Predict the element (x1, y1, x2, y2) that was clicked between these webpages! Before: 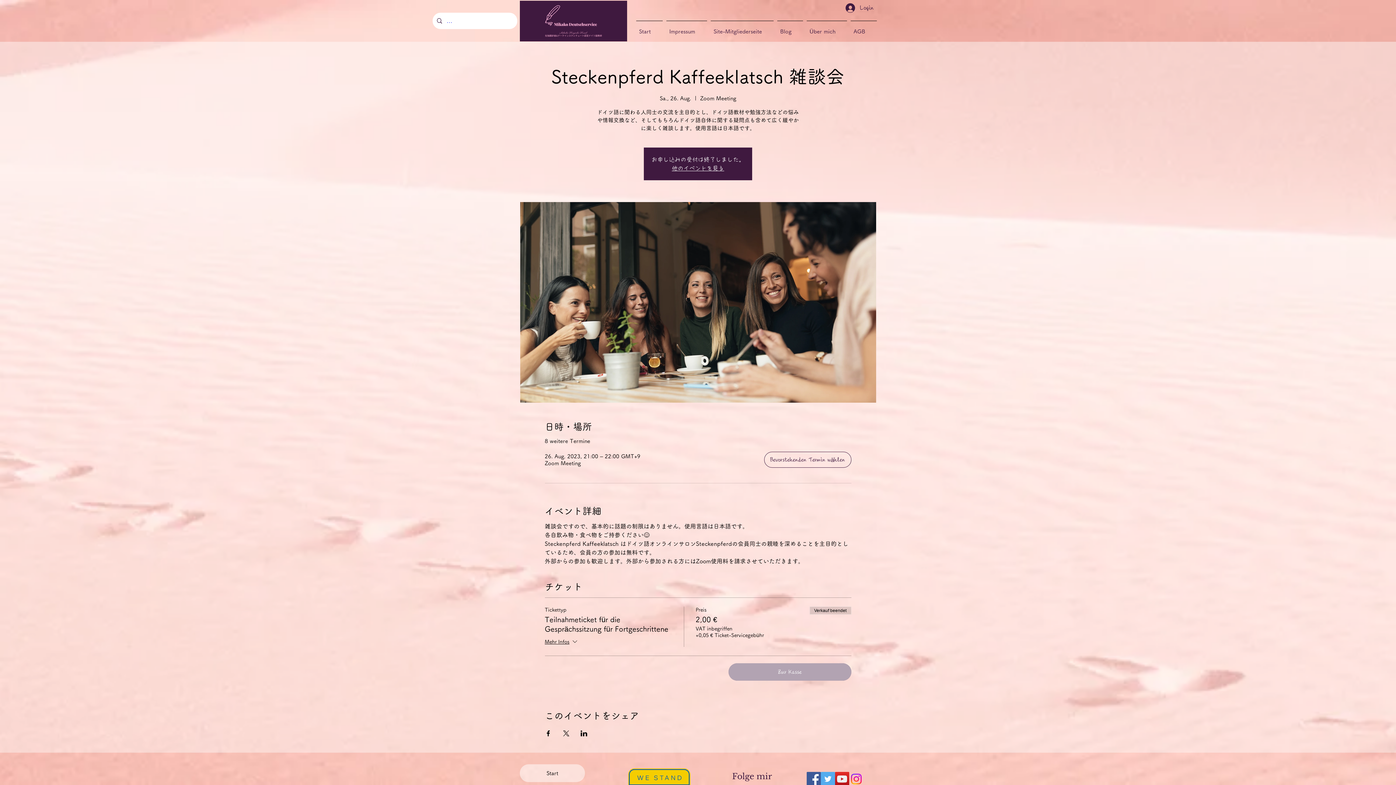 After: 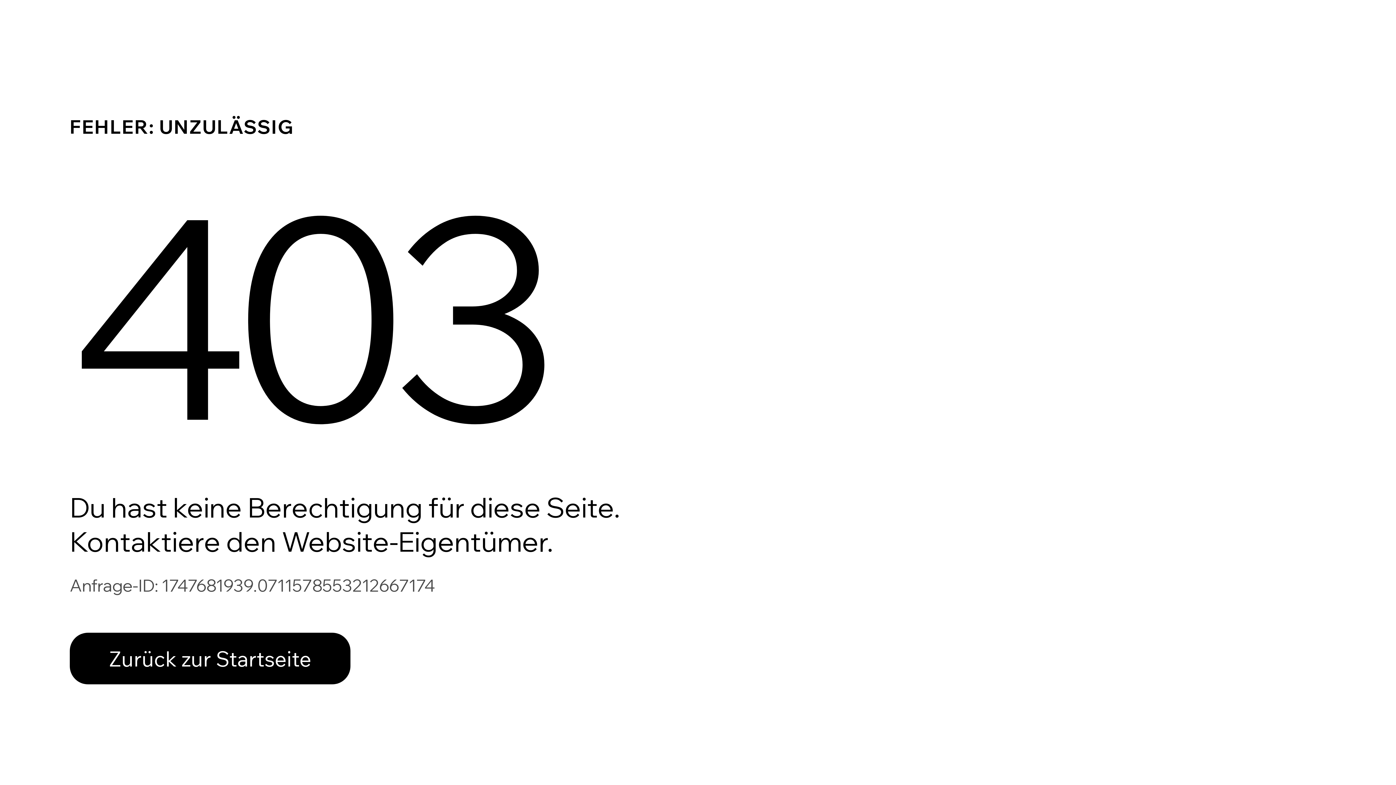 Action: label: Site-Mitgliederseite bbox: (709, 20, 775, 35)